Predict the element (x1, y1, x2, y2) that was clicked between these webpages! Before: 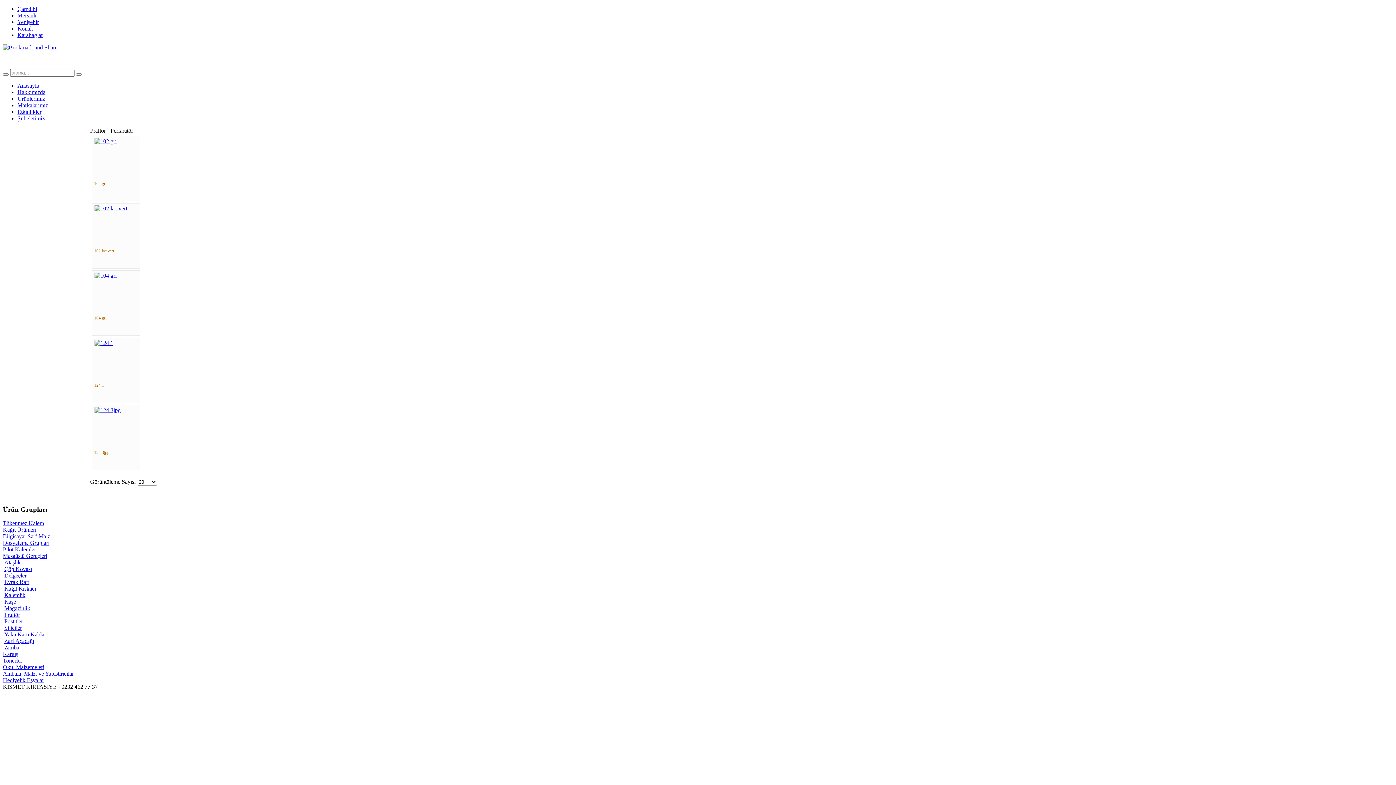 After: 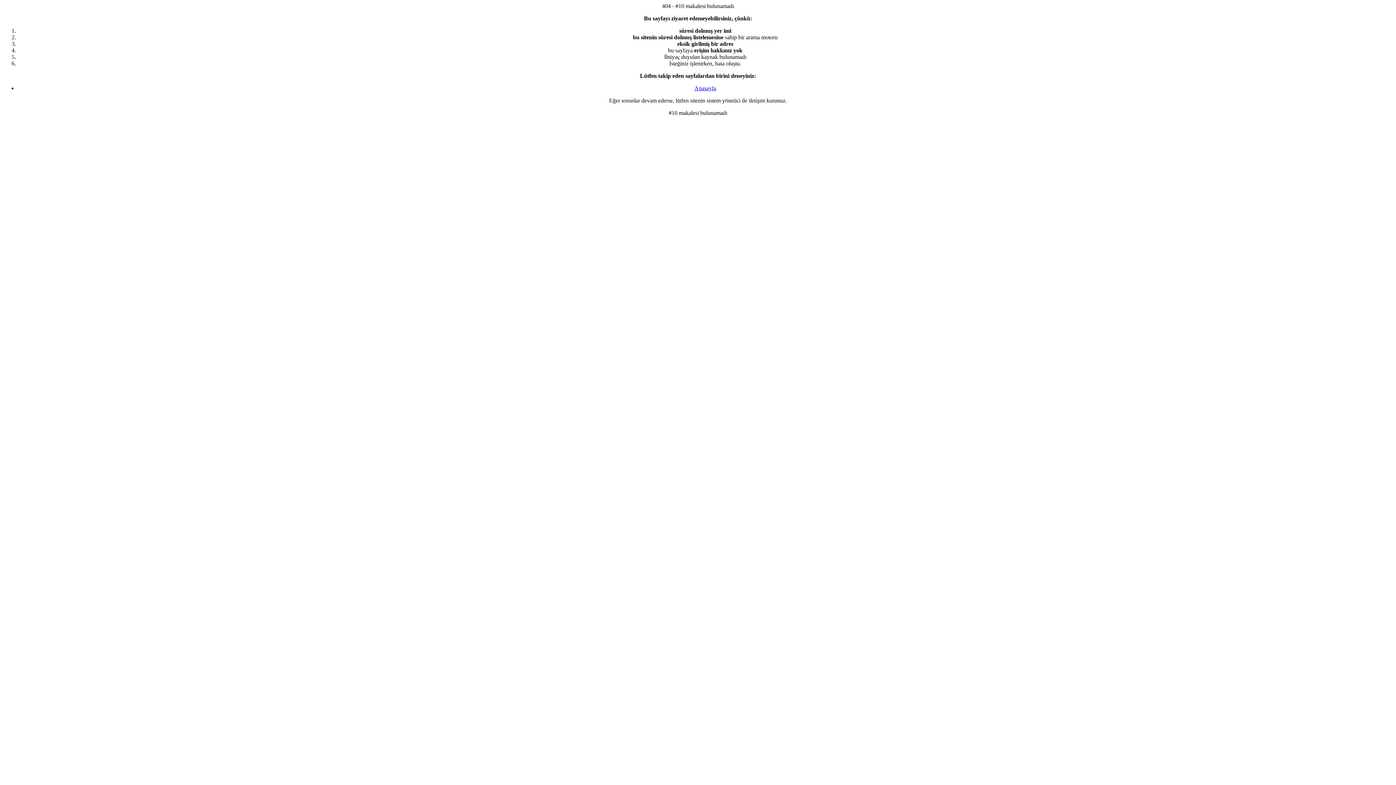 Action: bbox: (17, 18, 38, 25) label: Yenişehir